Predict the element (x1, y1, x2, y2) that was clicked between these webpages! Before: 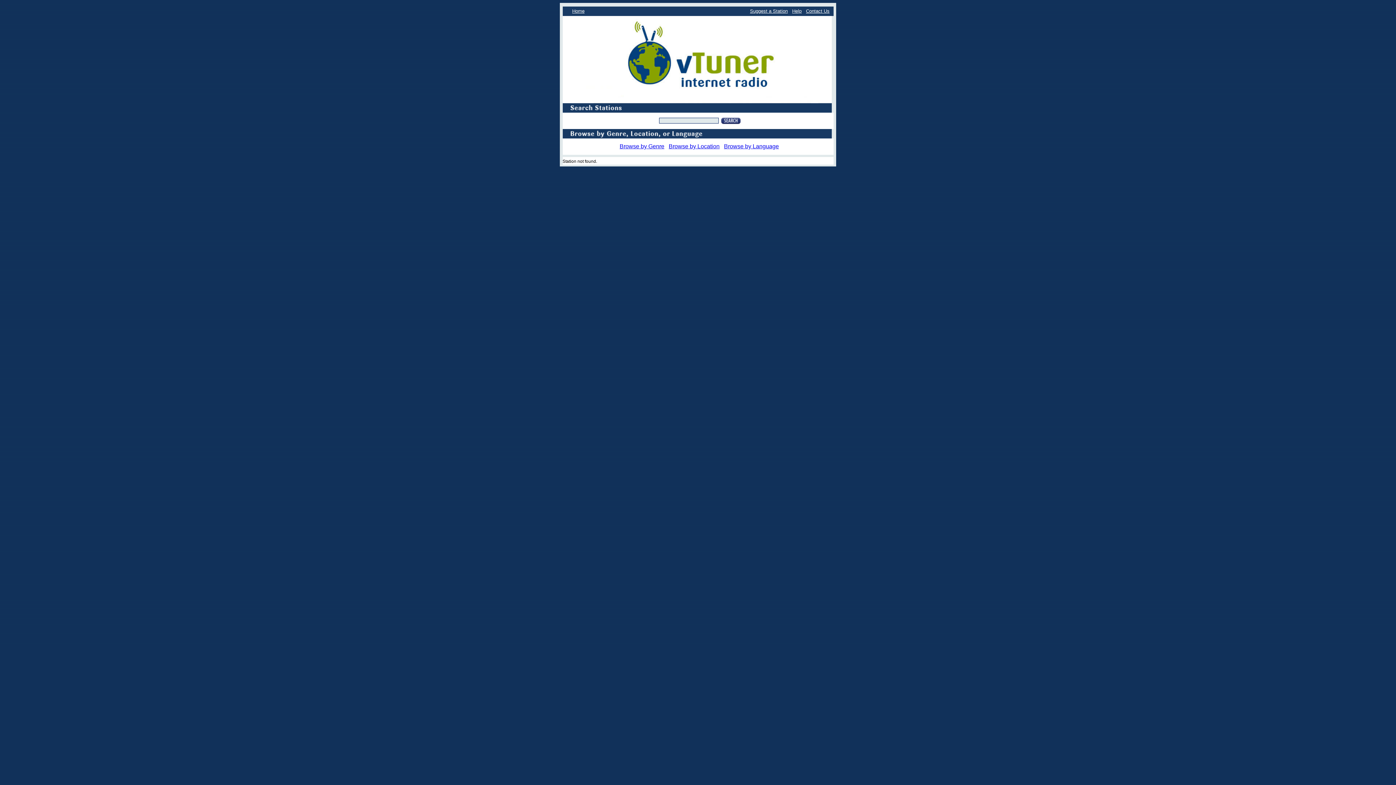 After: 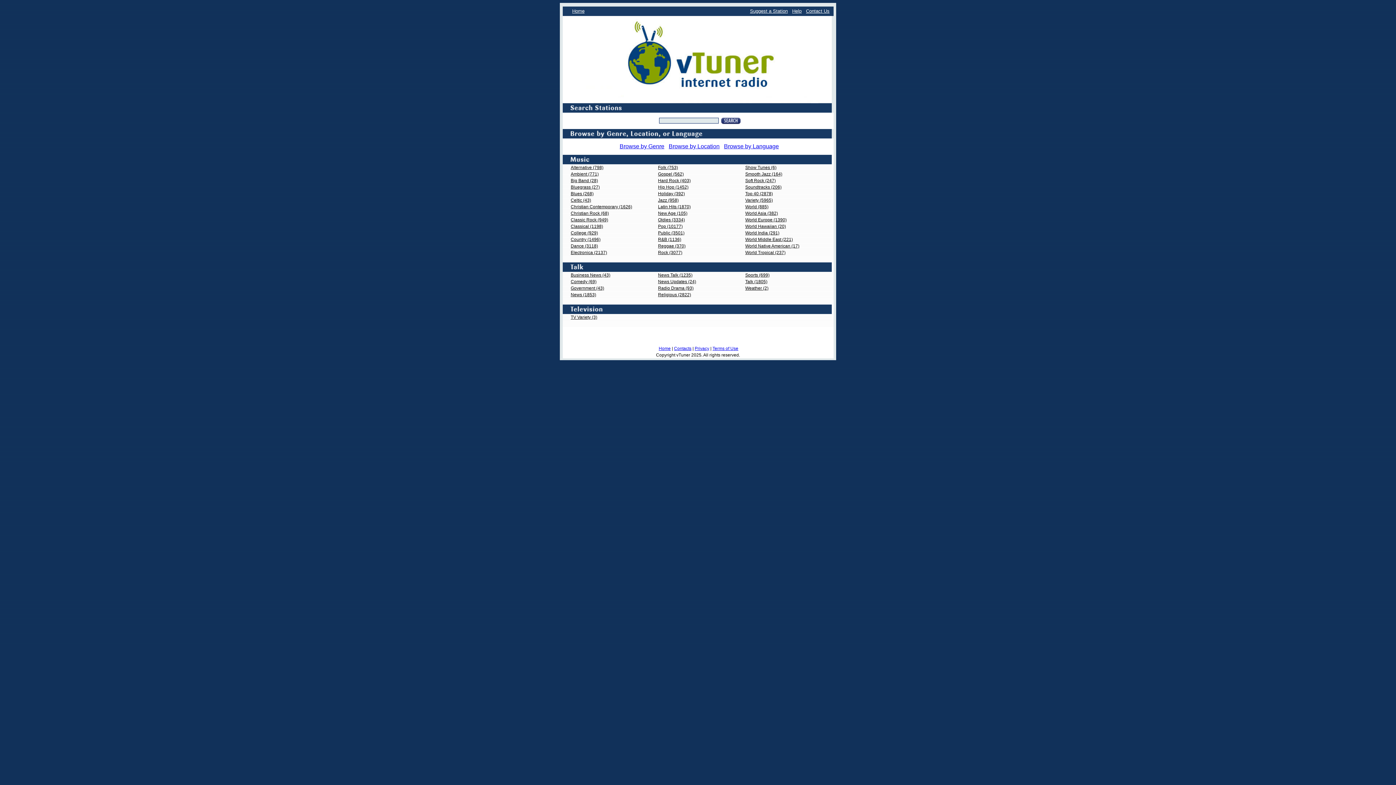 Action: label: Browse by Genre bbox: (619, 144, 664, 149)